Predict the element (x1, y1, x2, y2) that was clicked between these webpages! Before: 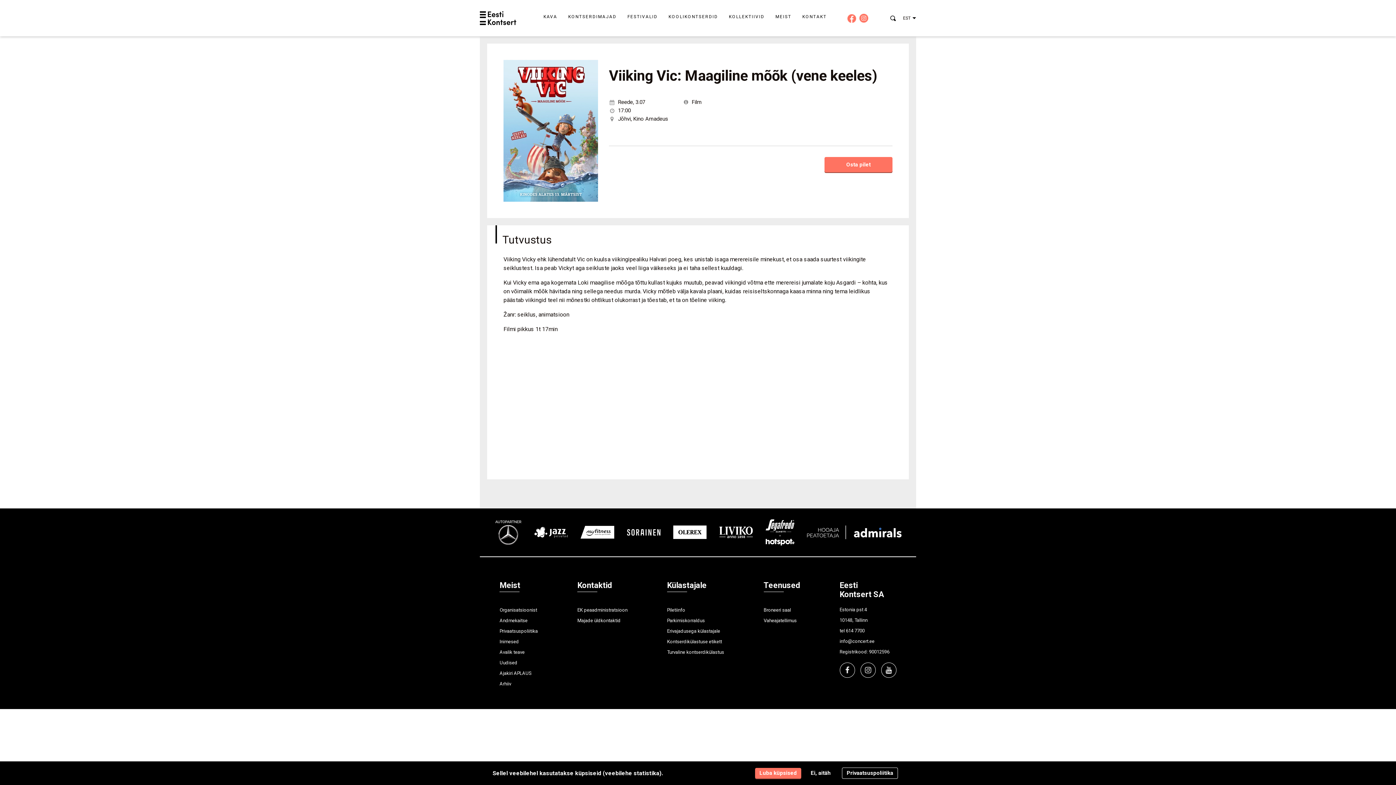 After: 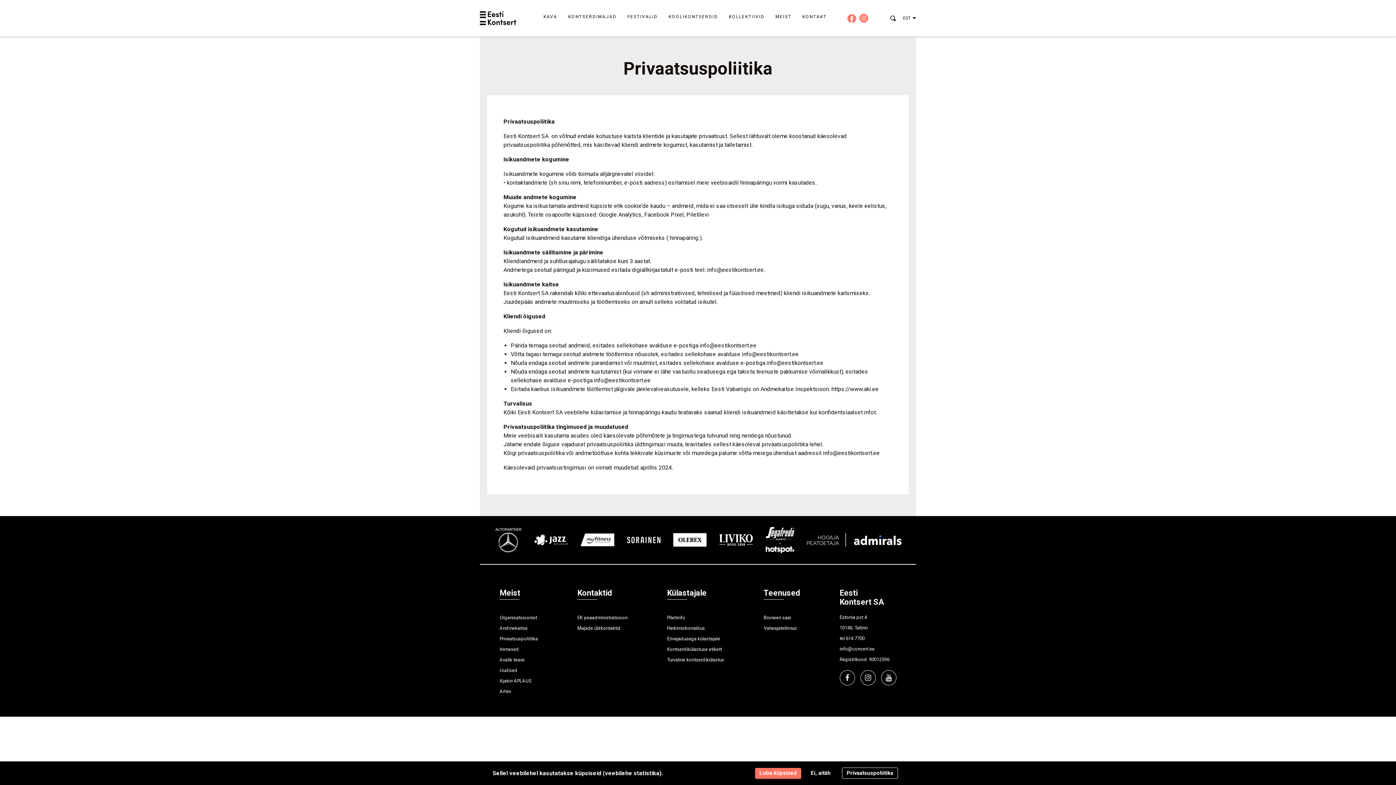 Action: label: Privaatsuspoliitika bbox: (842, 768, 898, 779)